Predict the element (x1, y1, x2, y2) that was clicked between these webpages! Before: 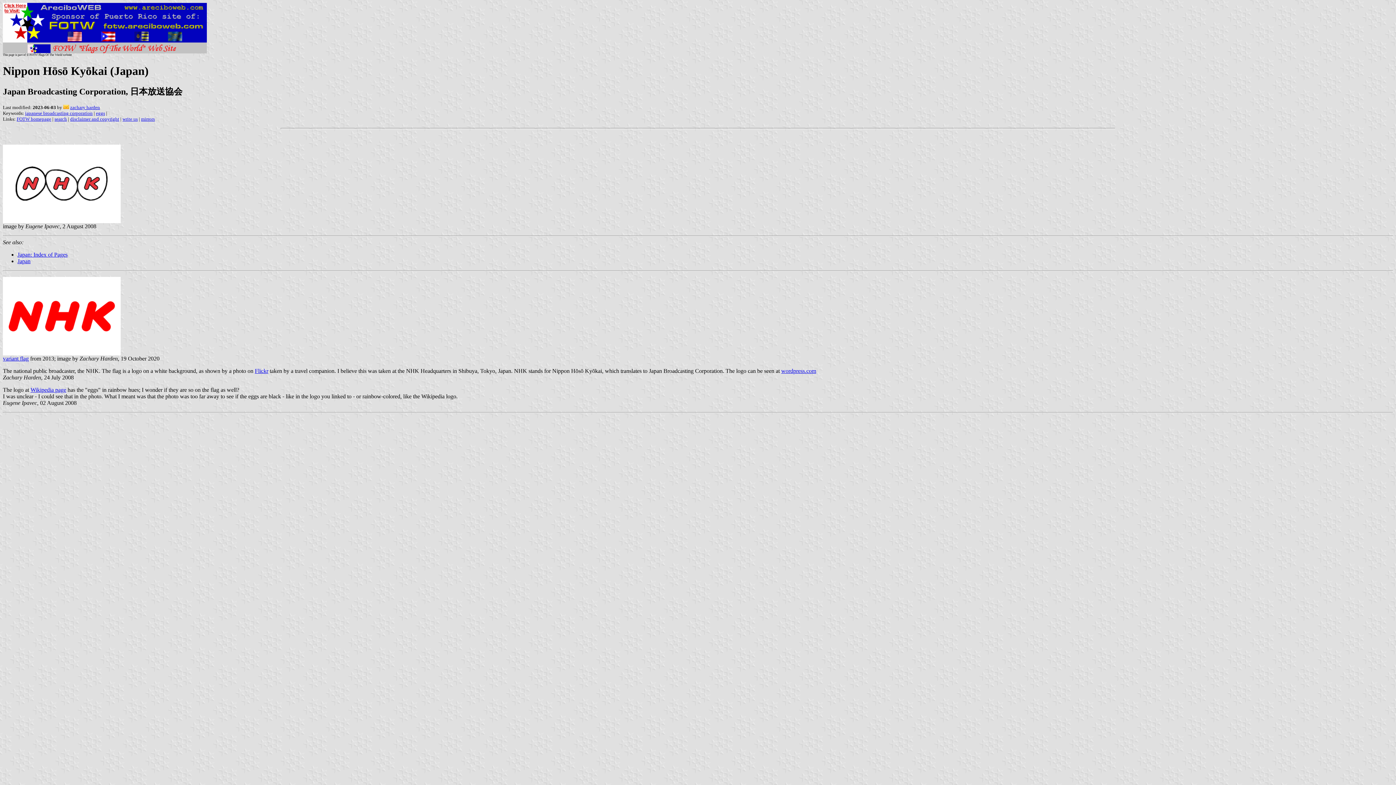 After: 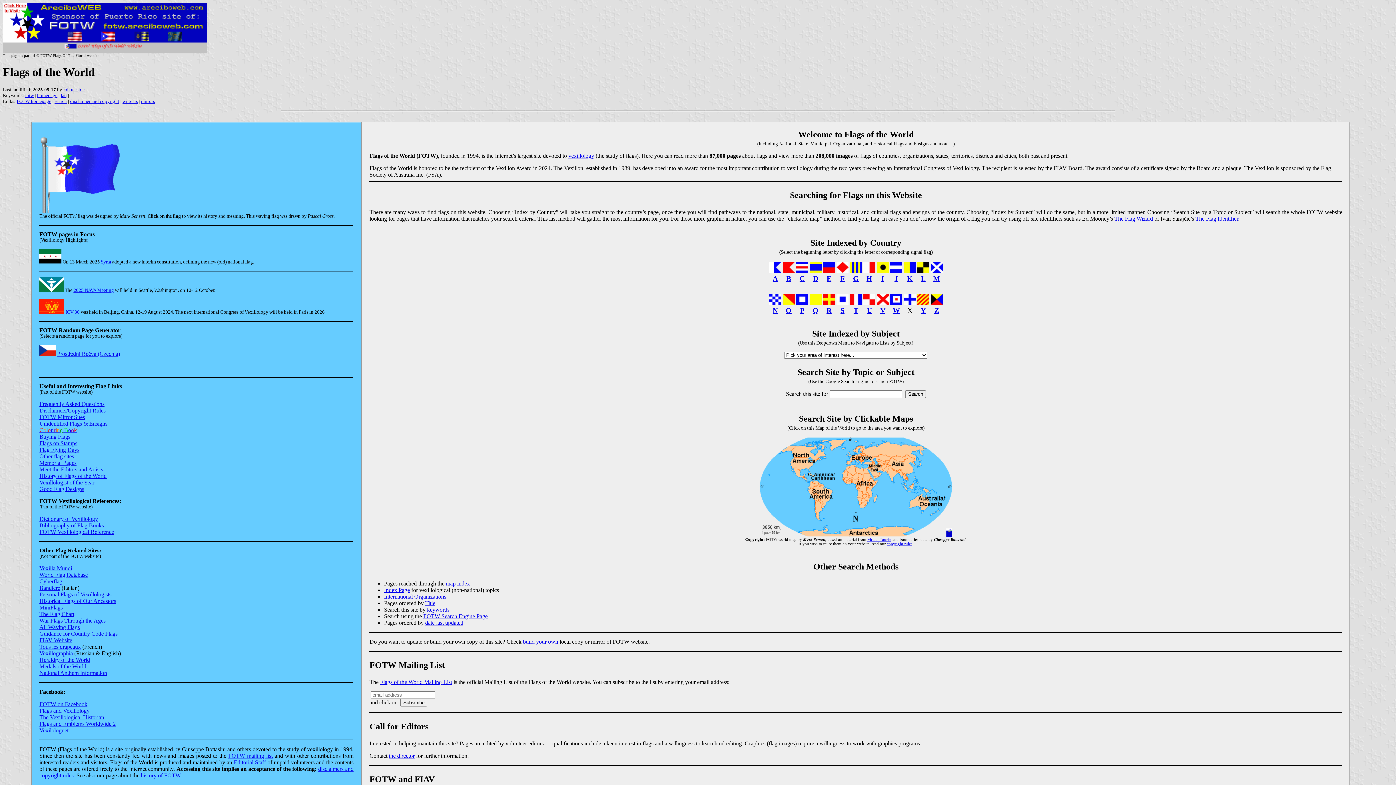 Action: label: FOTW homepage bbox: (16, 116, 51, 121)